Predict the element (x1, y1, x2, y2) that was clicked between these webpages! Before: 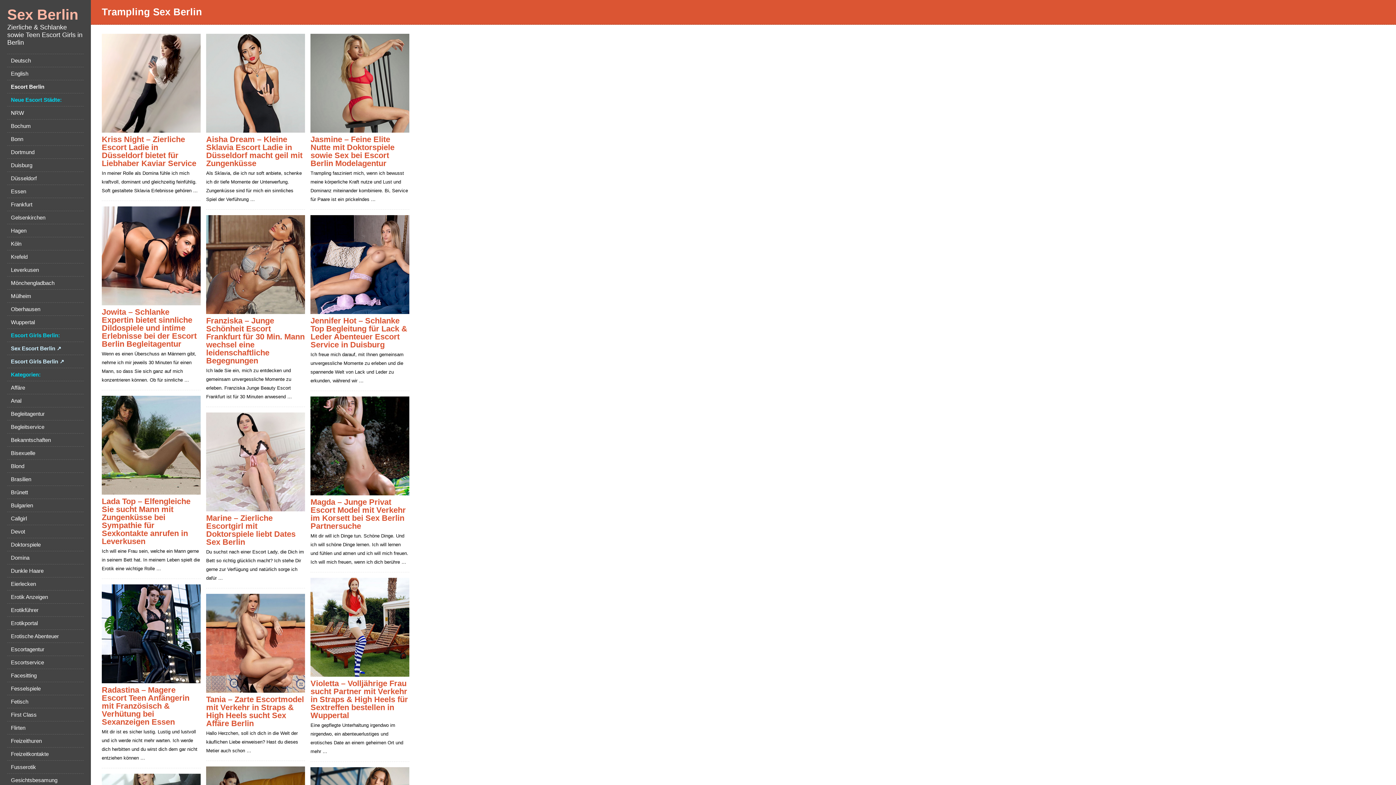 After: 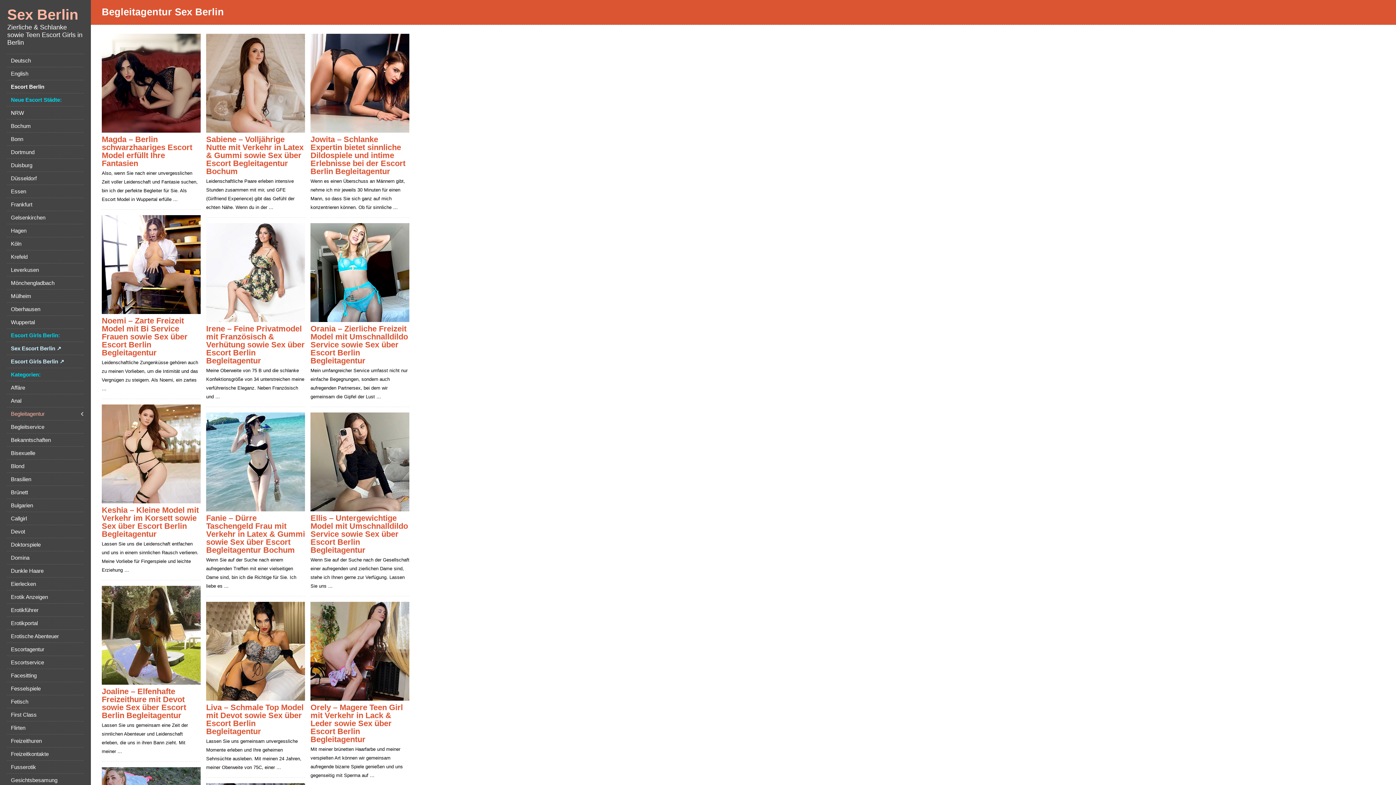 Action: bbox: (7, 407, 83, 420) label: Begleitagentur